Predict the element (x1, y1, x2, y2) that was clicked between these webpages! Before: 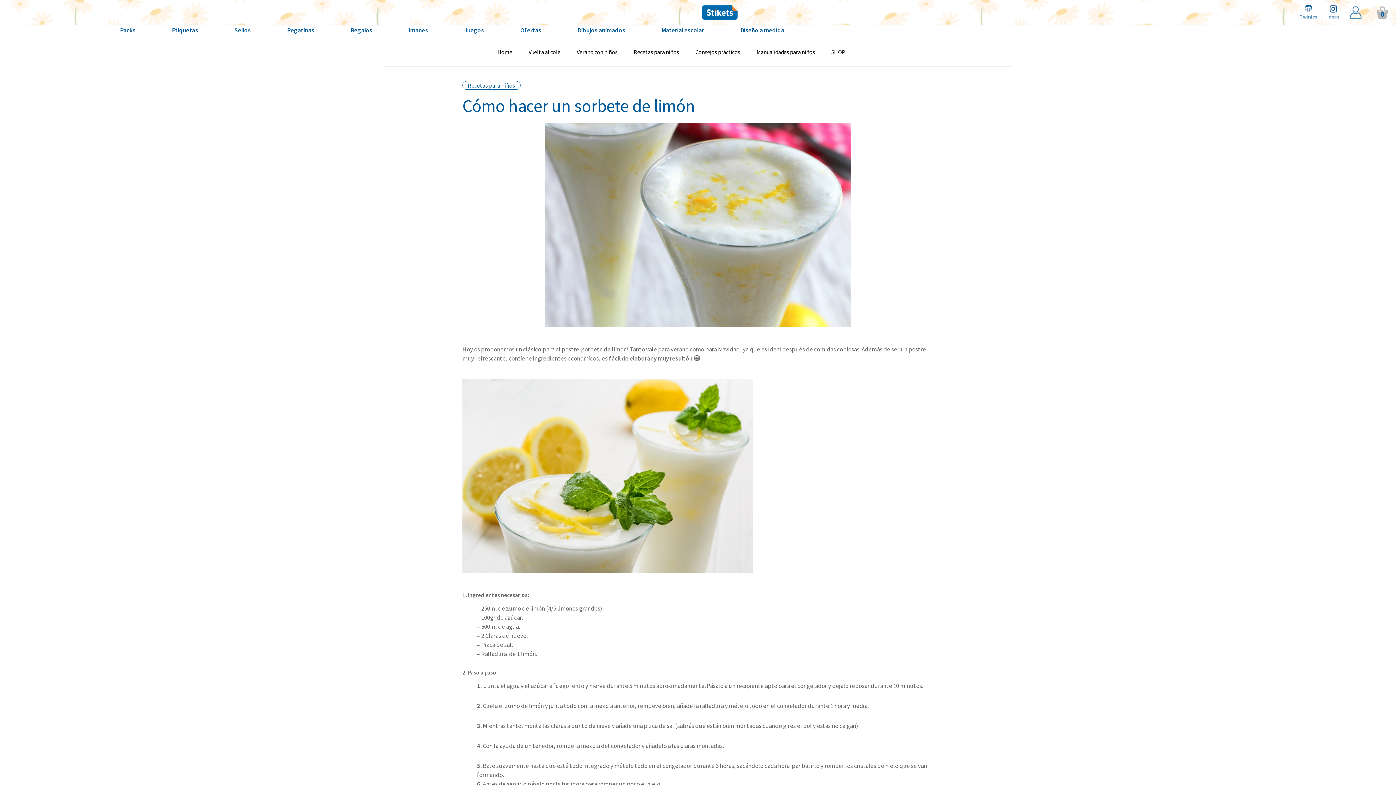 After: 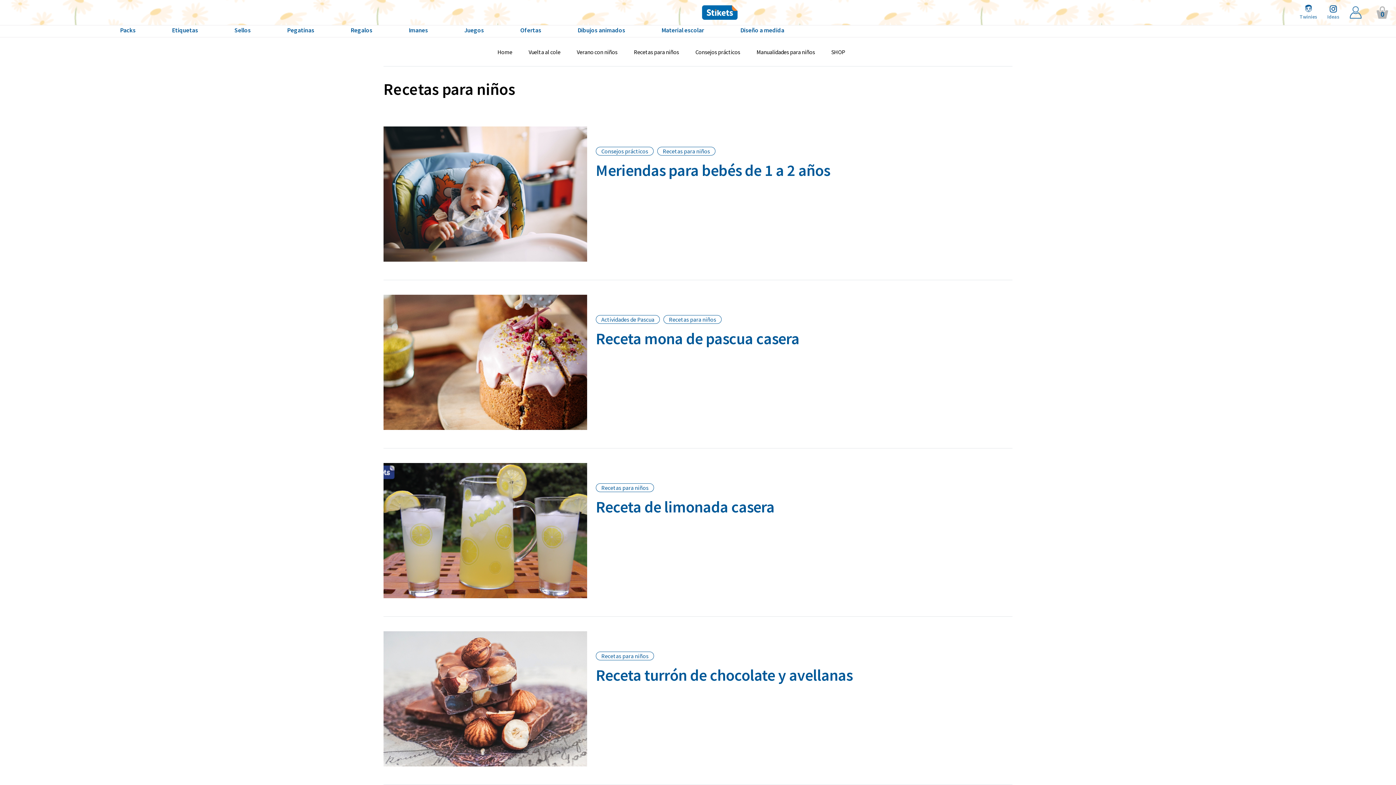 Action: label: Recetas para niños bbox: (462, 81, 520, 89)